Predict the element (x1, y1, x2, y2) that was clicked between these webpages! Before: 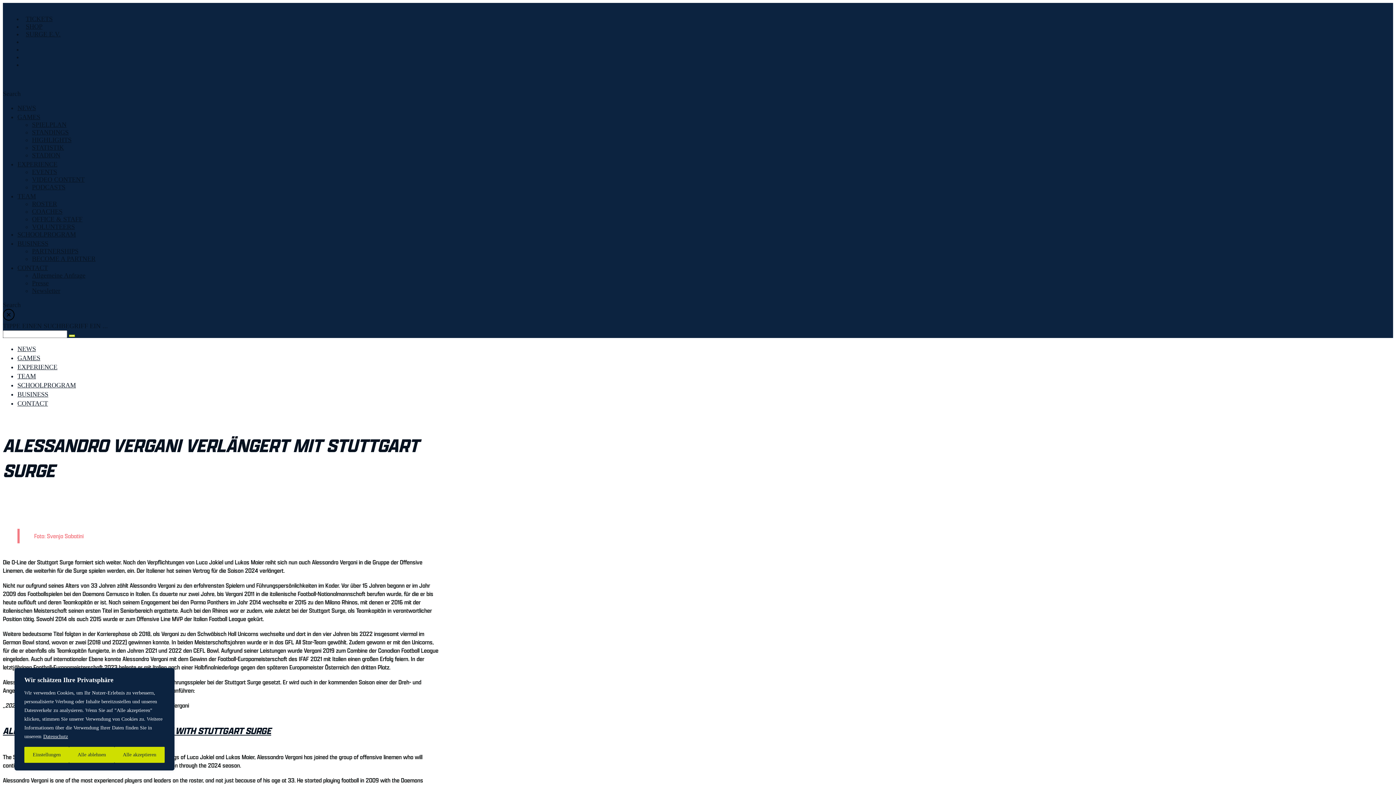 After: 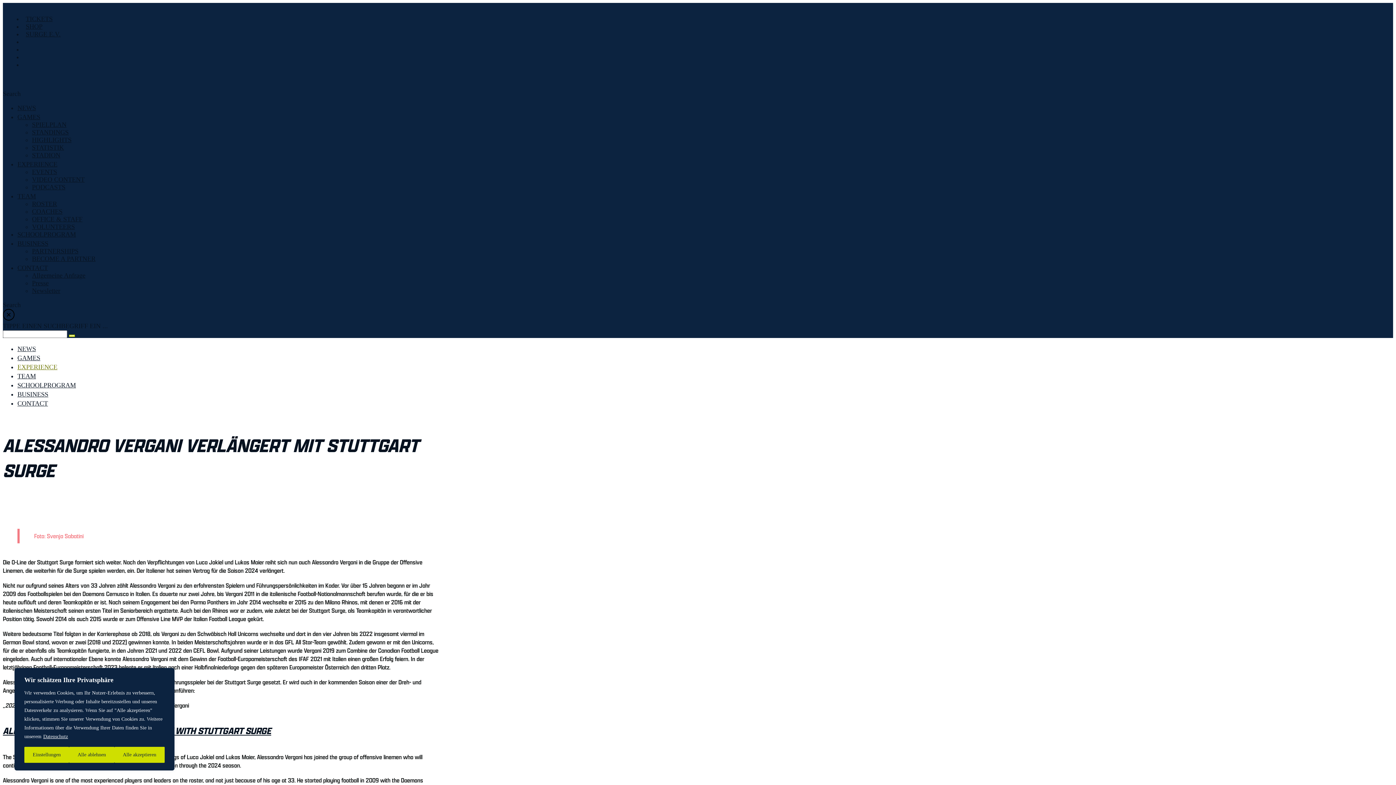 Action: label: EXPERIENCE bbox: (17, 360, 57, 374)